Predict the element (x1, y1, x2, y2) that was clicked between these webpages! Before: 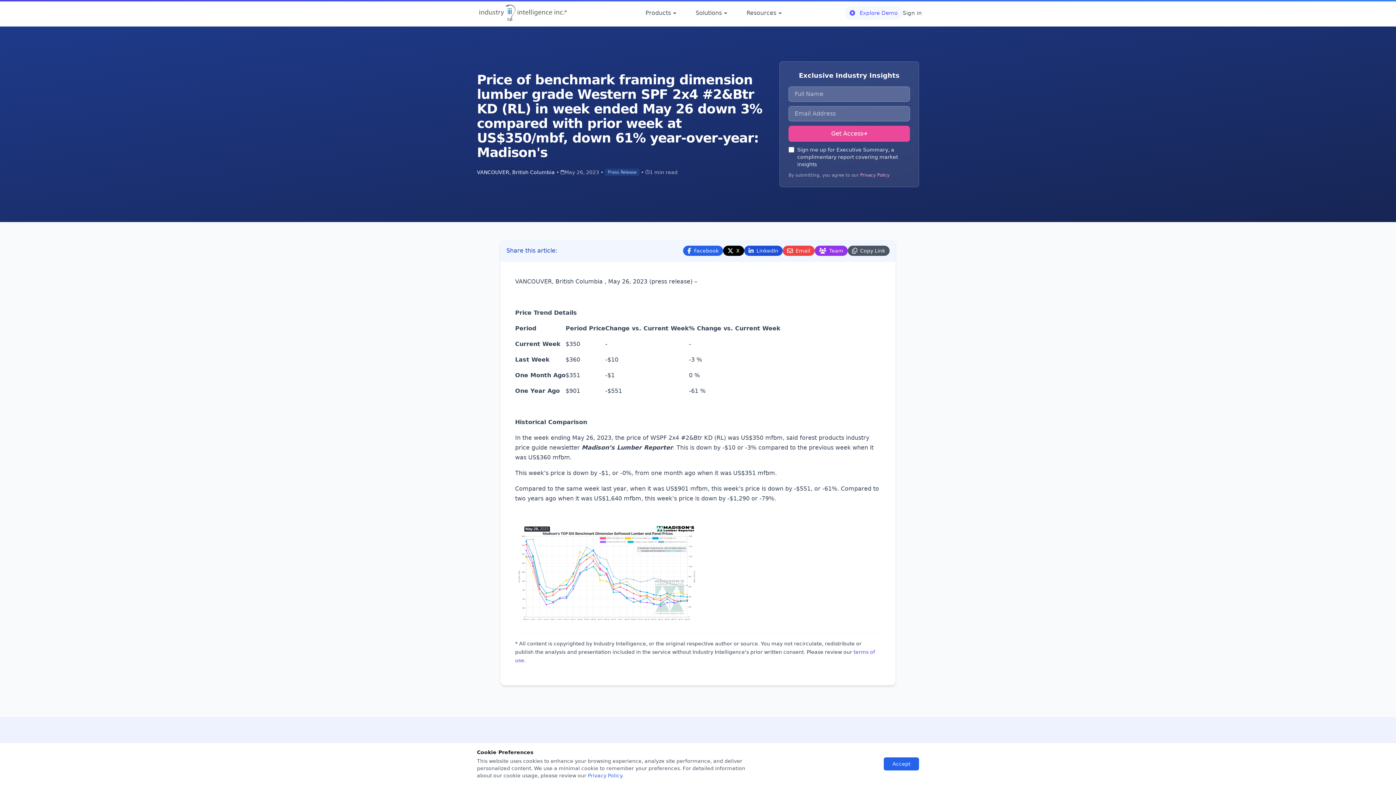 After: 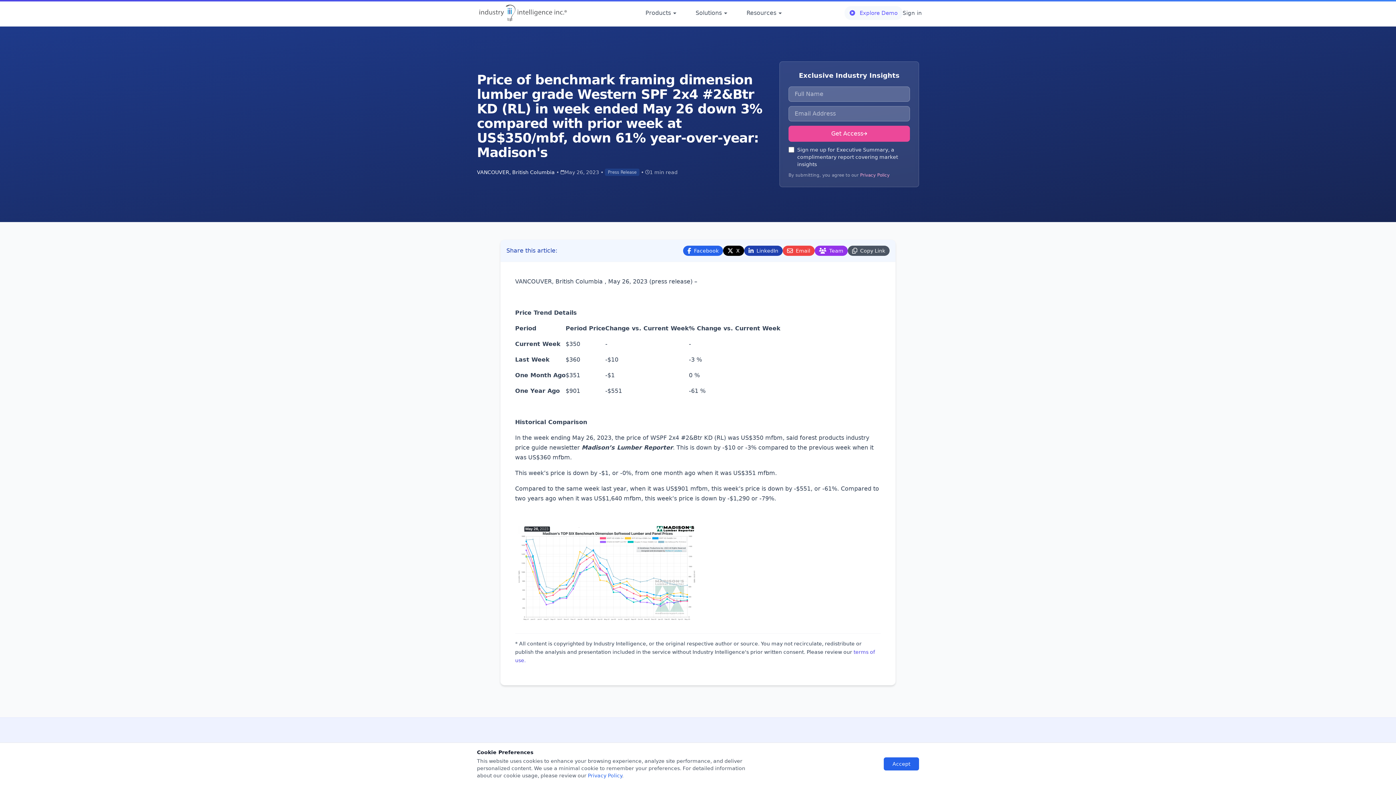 Action: bbox: (744, 245, 782, 256) label: LinkedIn